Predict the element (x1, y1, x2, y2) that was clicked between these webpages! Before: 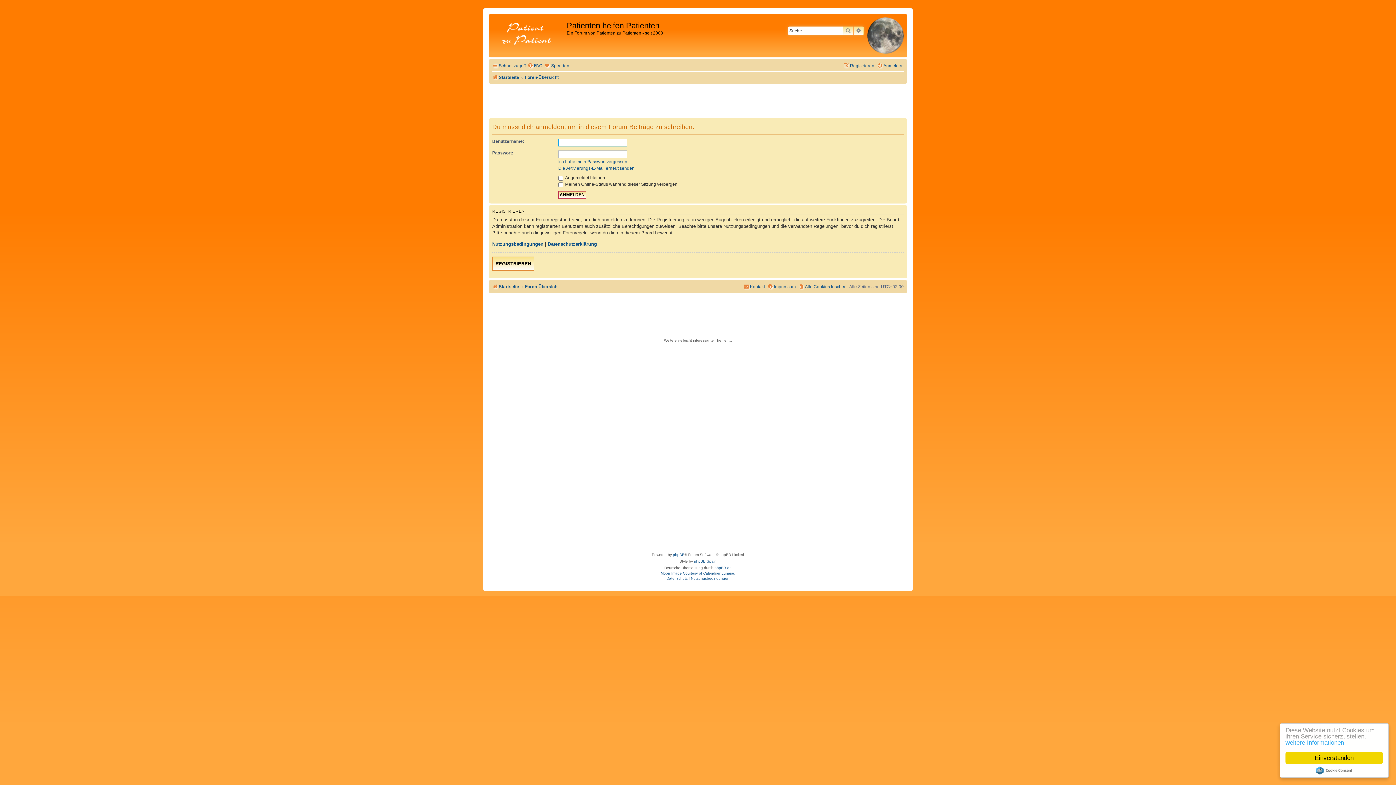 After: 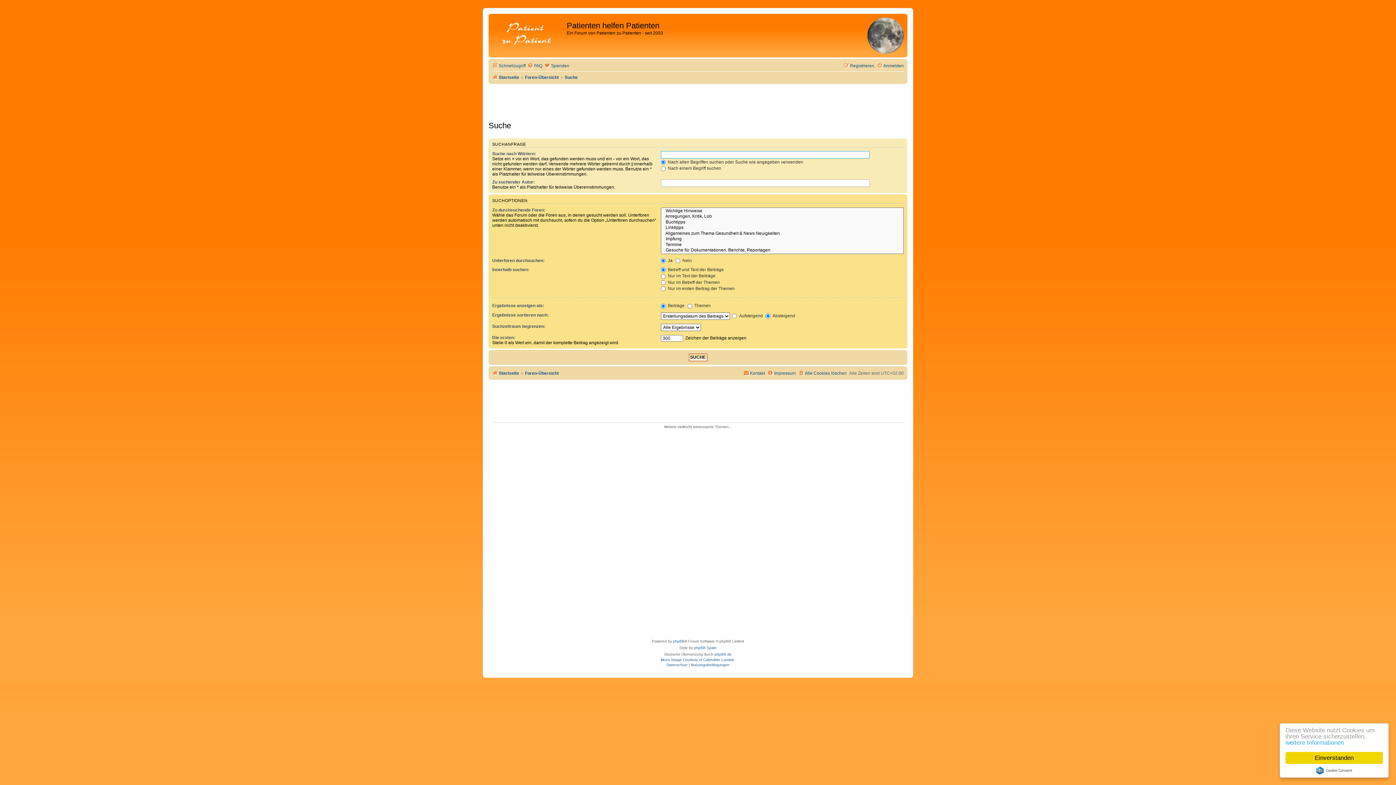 Action: label: ERWEITERTE SUCHE bbox: (853, 26, 864, 35)